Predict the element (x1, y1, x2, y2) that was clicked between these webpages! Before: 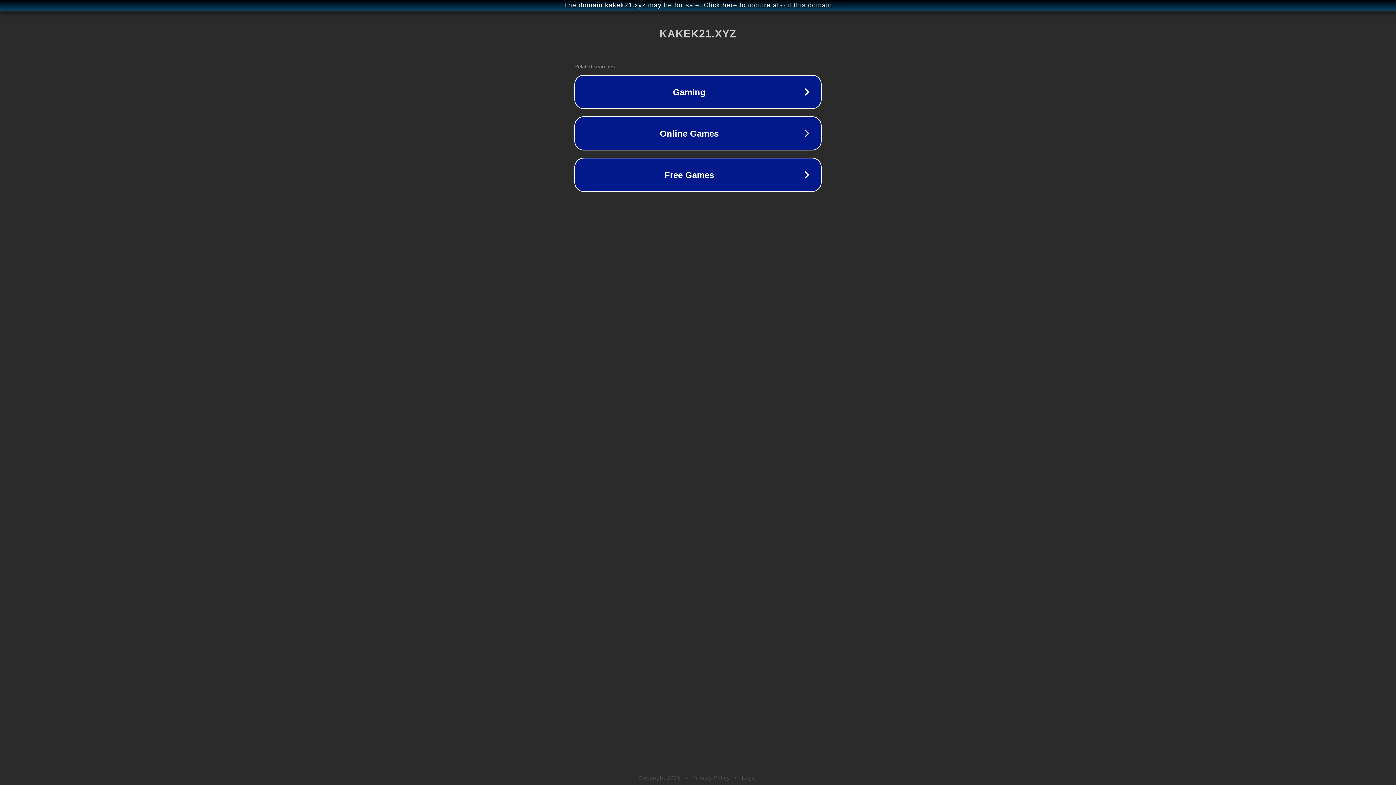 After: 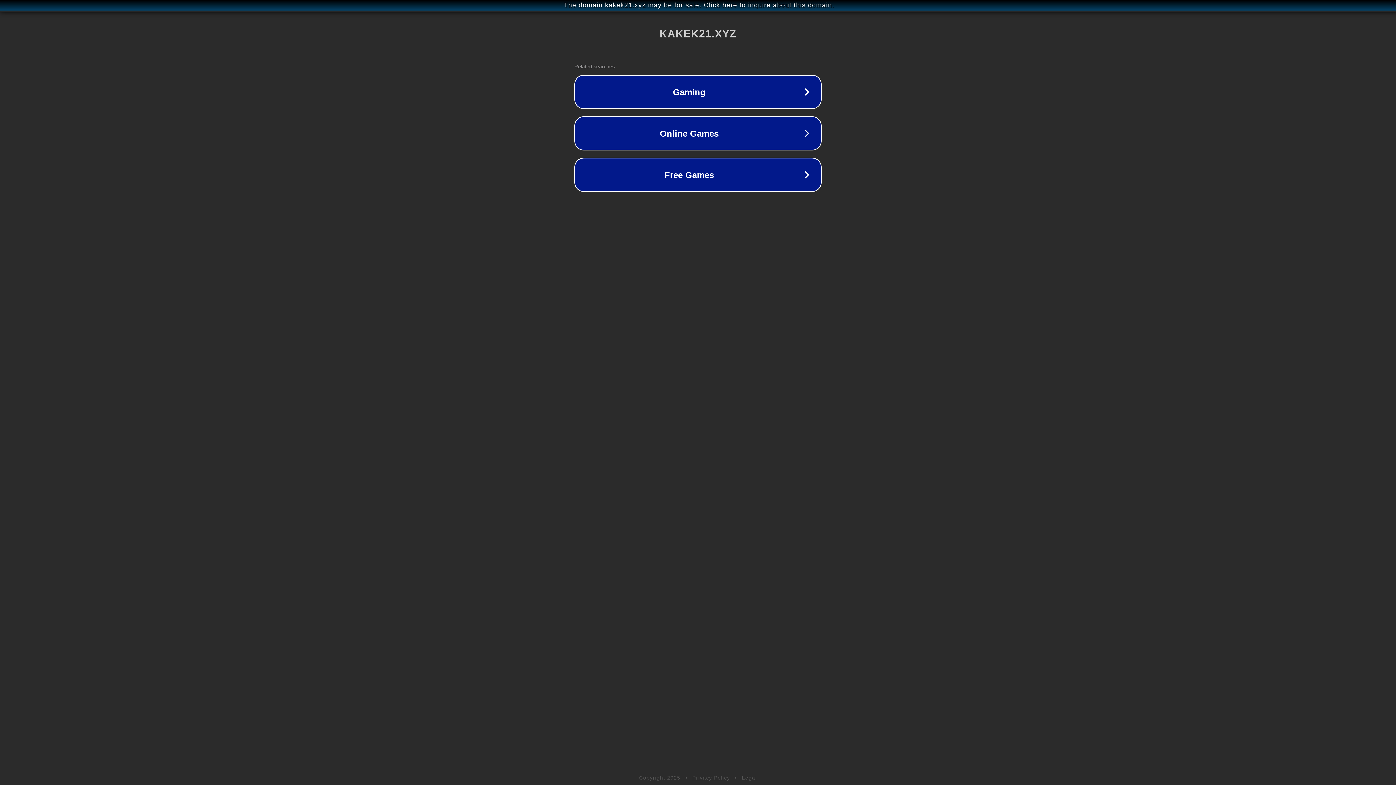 Action: label: Privacy Policy bbox: (692, 775, 730, 781)